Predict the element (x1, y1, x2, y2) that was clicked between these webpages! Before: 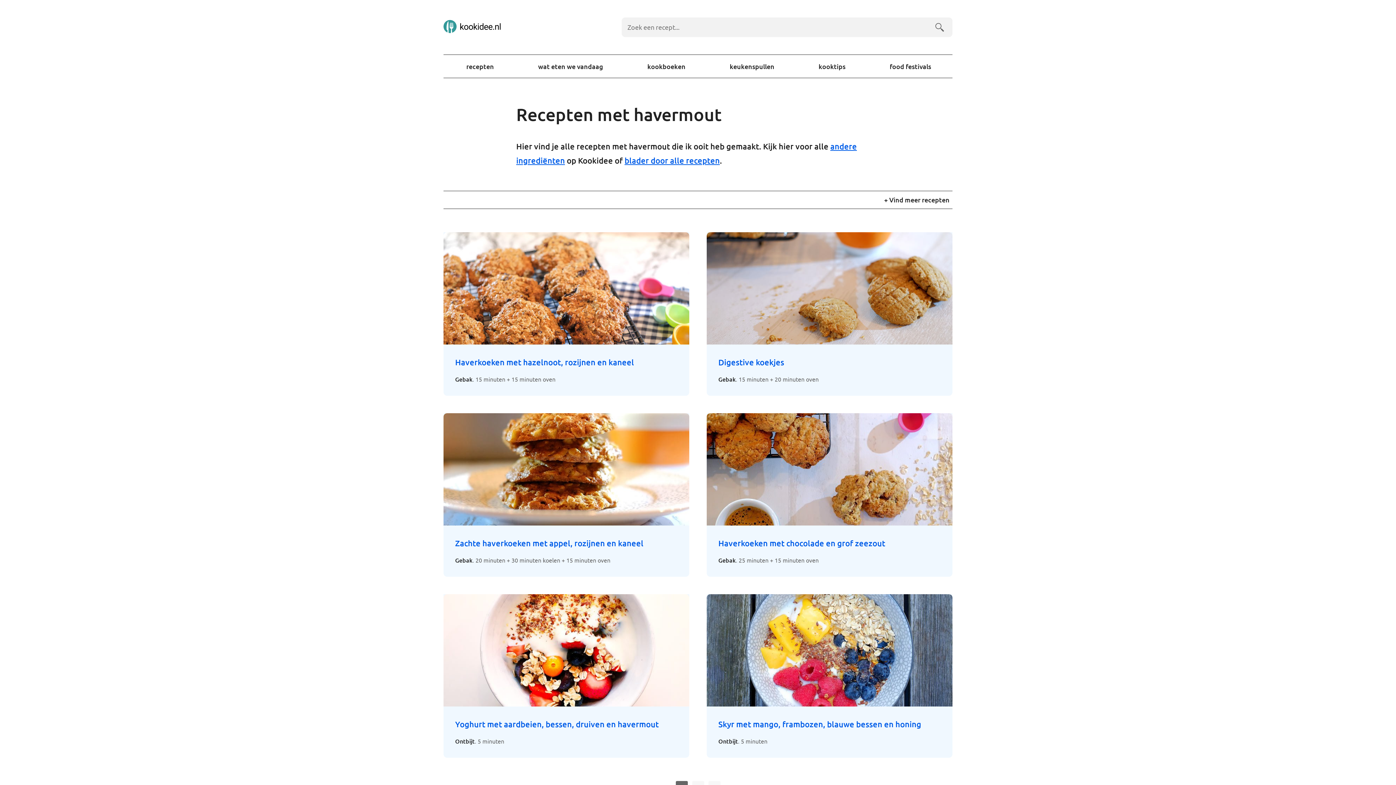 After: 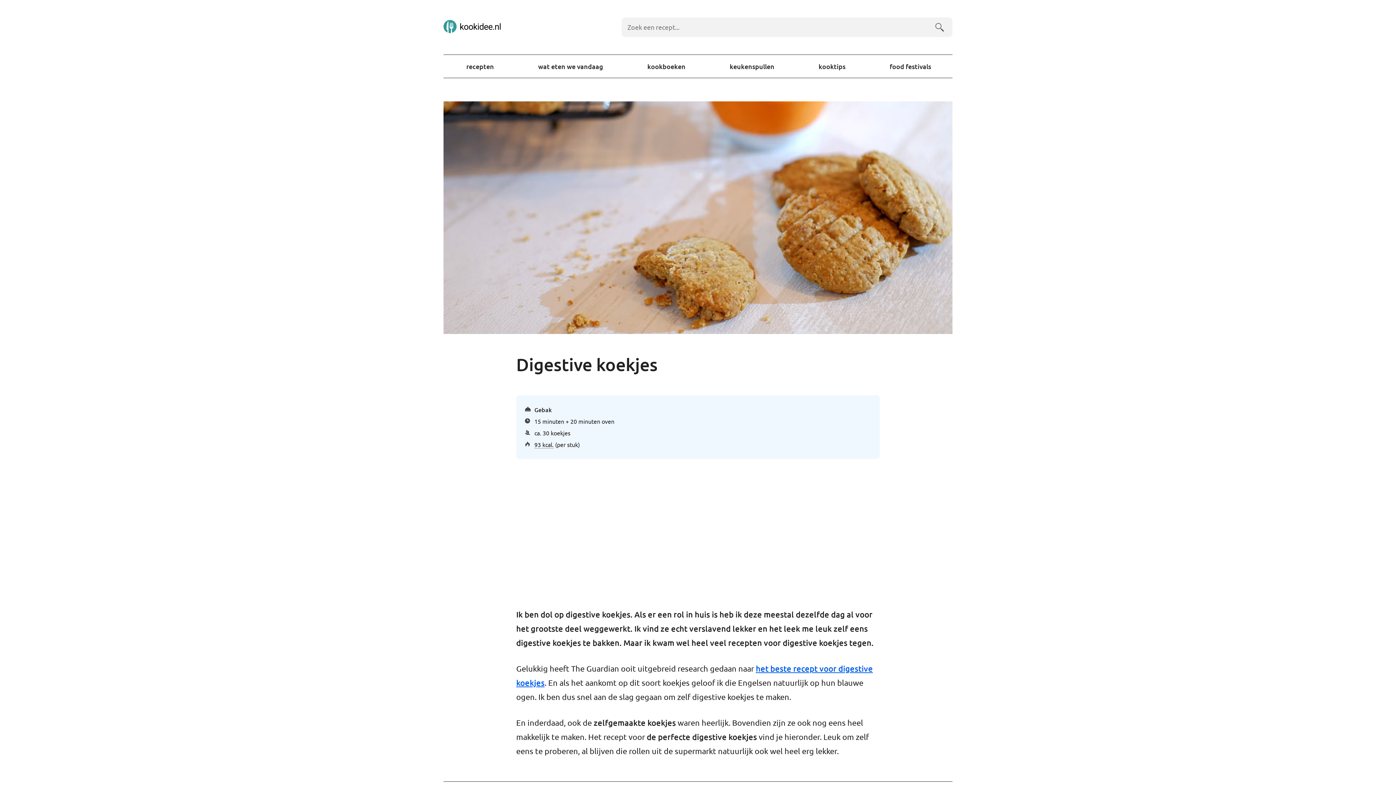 Action: label: Digestive koekjes

Gebak. 15 minuten + 20 minuten oven bbox: (706, 232, 952, 396)